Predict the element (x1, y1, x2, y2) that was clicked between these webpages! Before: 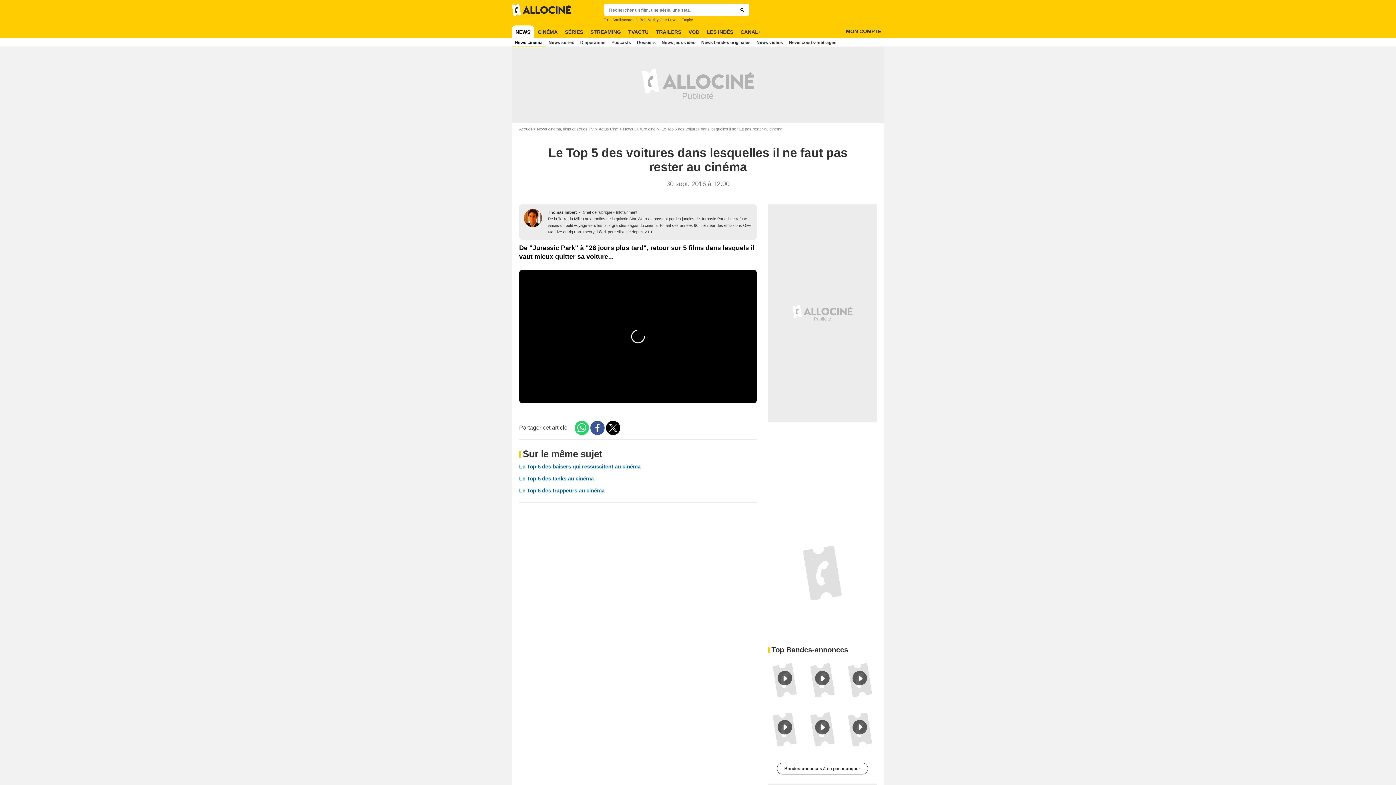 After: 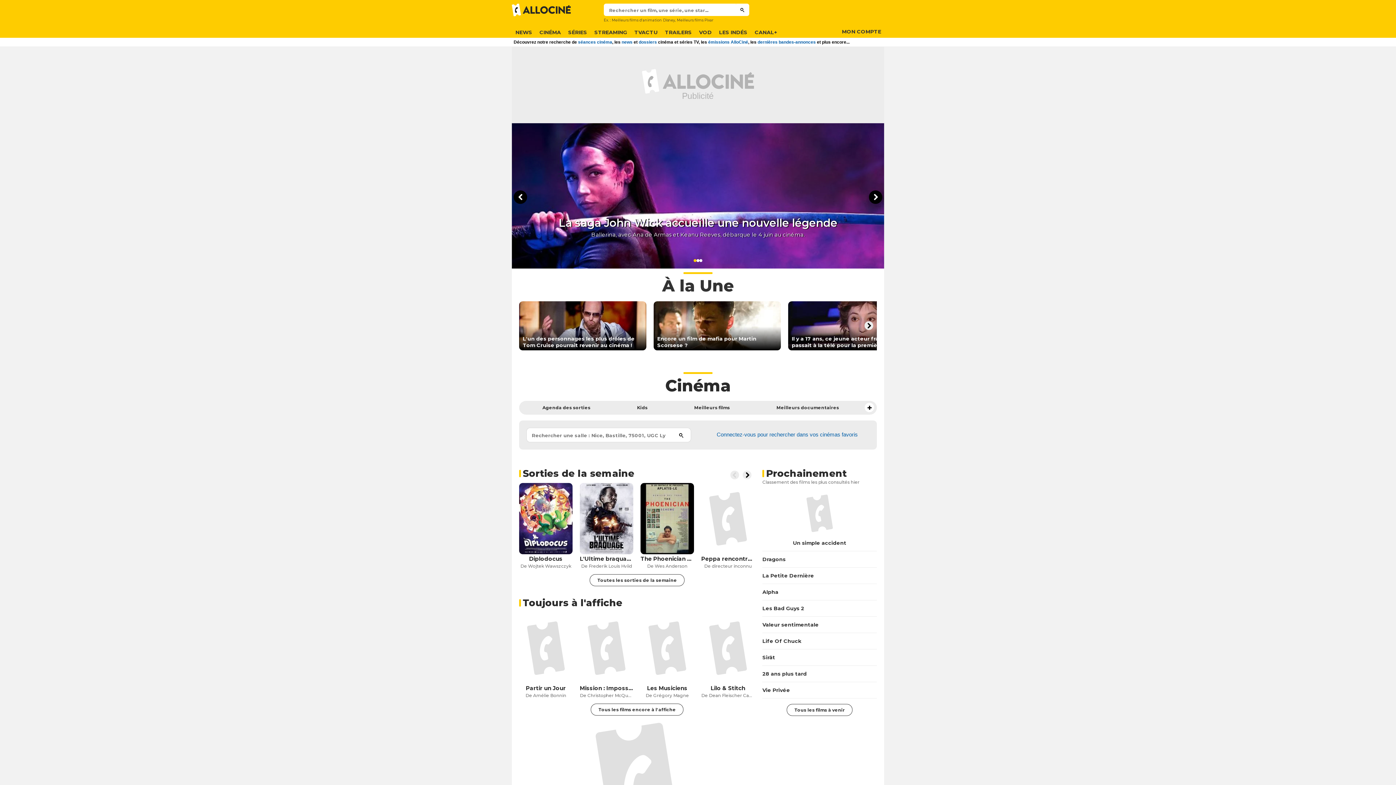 Action: bbox: (512, 3, 570, 16)